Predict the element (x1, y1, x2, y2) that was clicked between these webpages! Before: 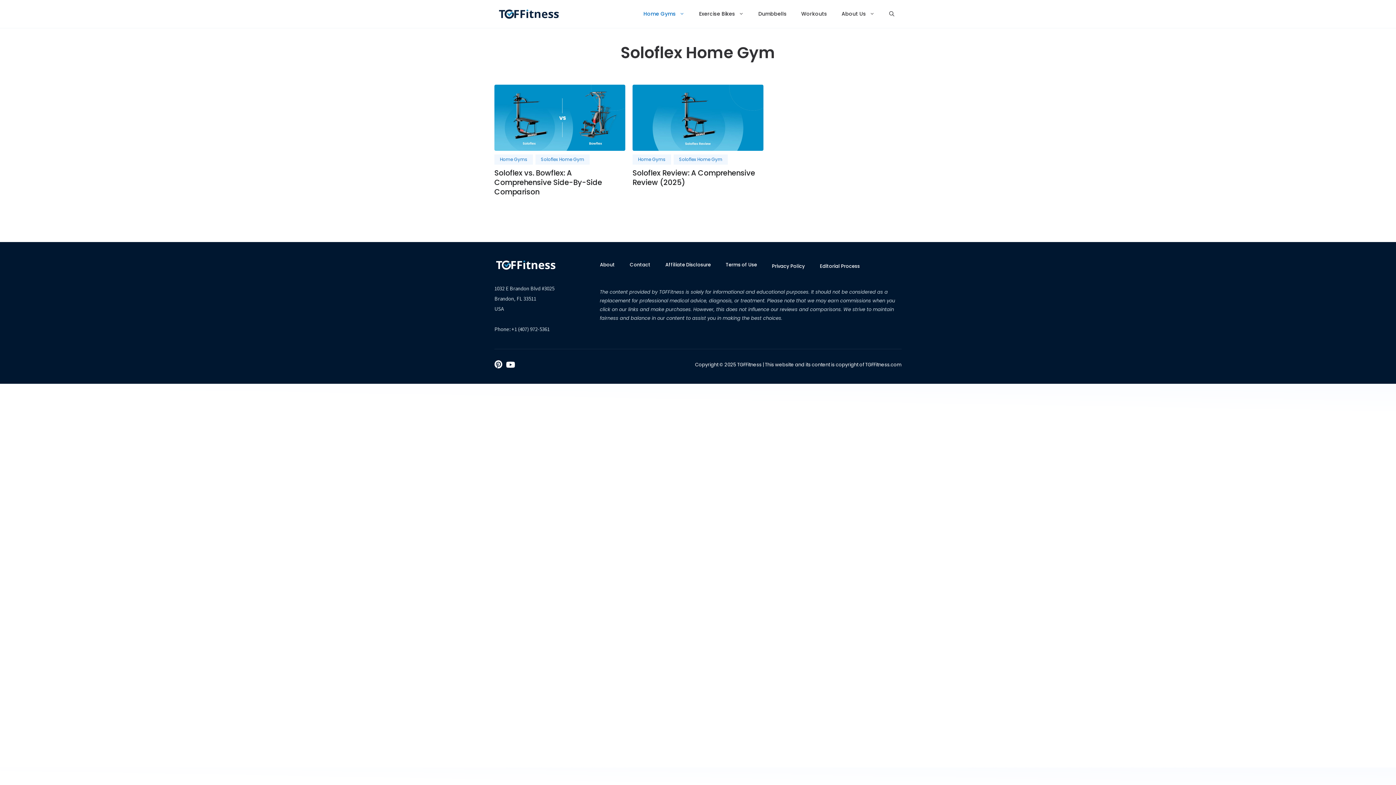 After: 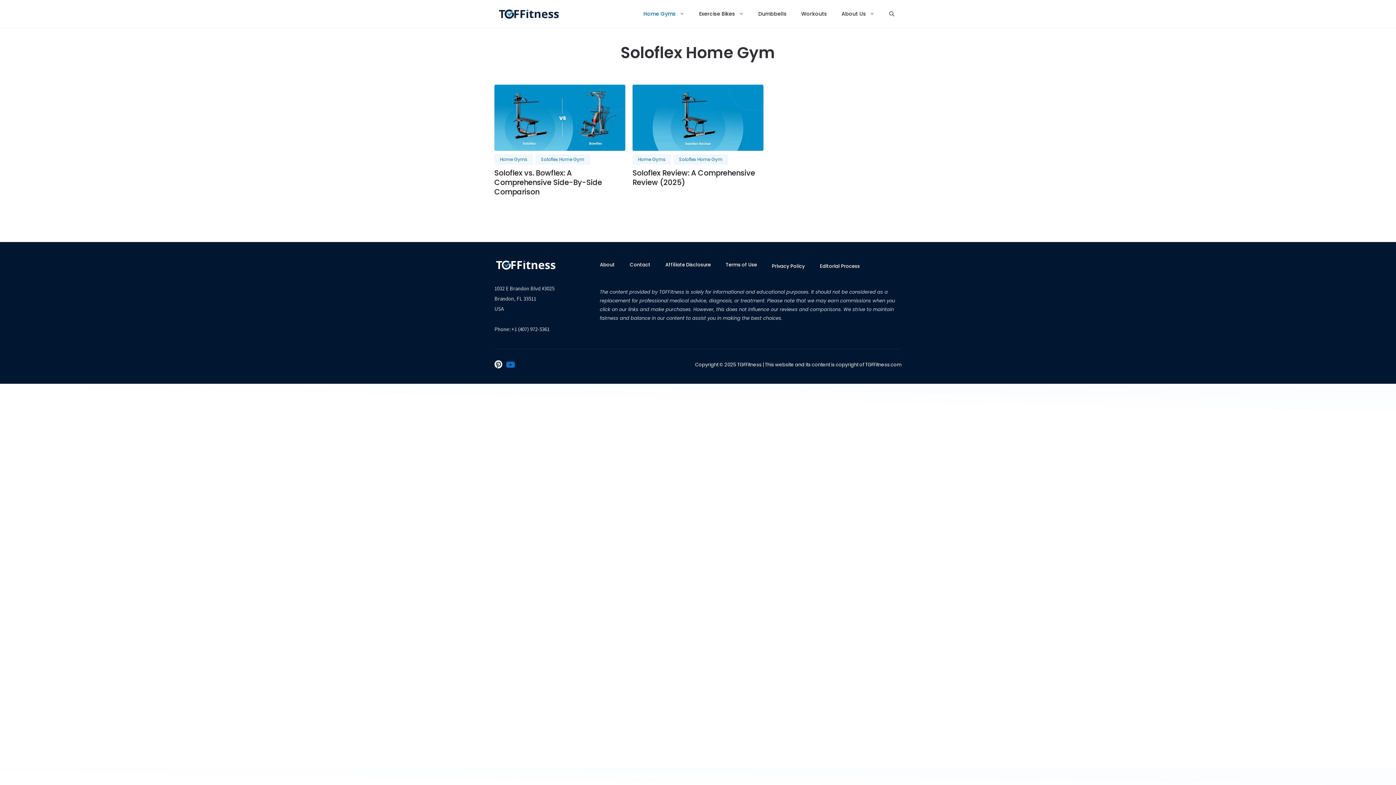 Action: bbox: (502, 360, 515, 369)